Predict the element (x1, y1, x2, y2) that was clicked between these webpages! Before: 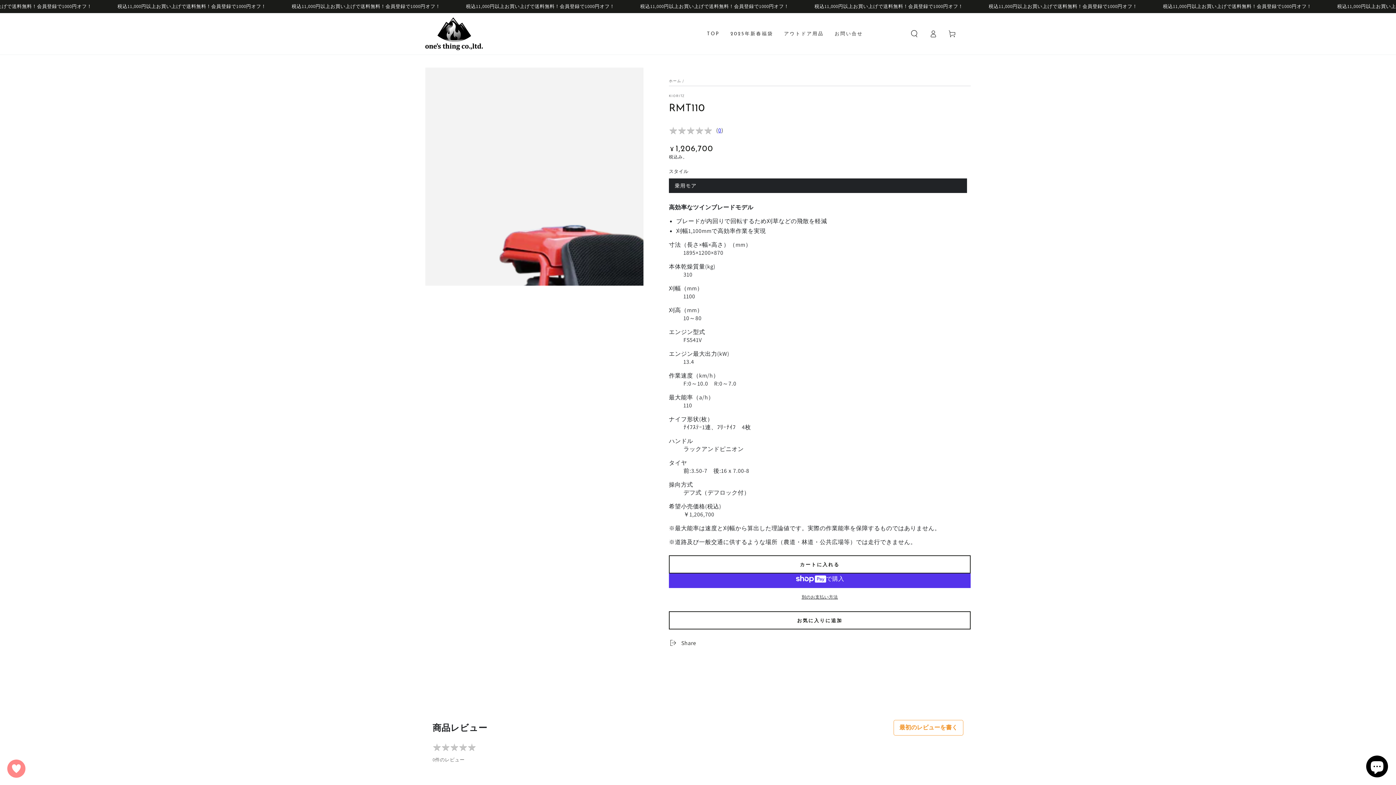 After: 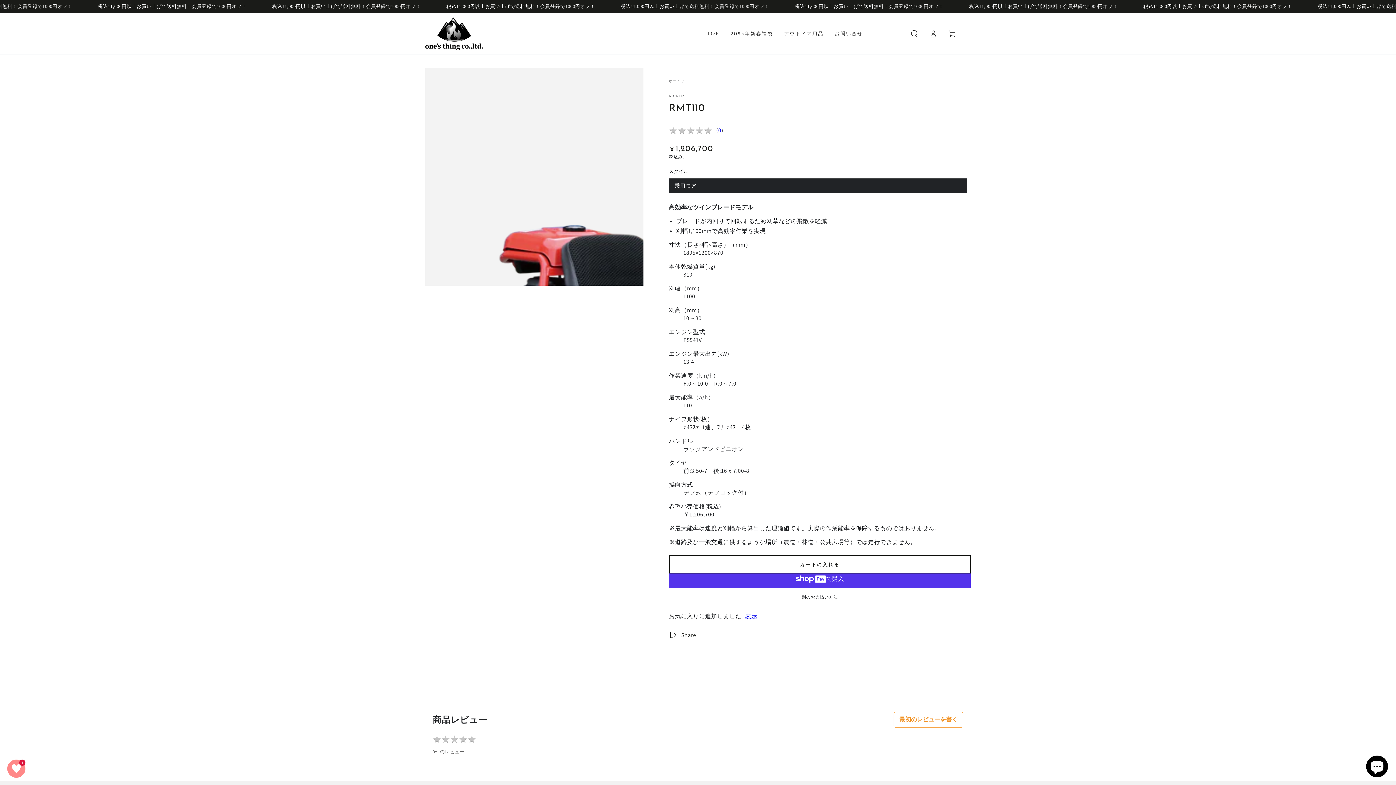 Action: bbox: (669, 611, 970, 629) label: お気に入りに追加